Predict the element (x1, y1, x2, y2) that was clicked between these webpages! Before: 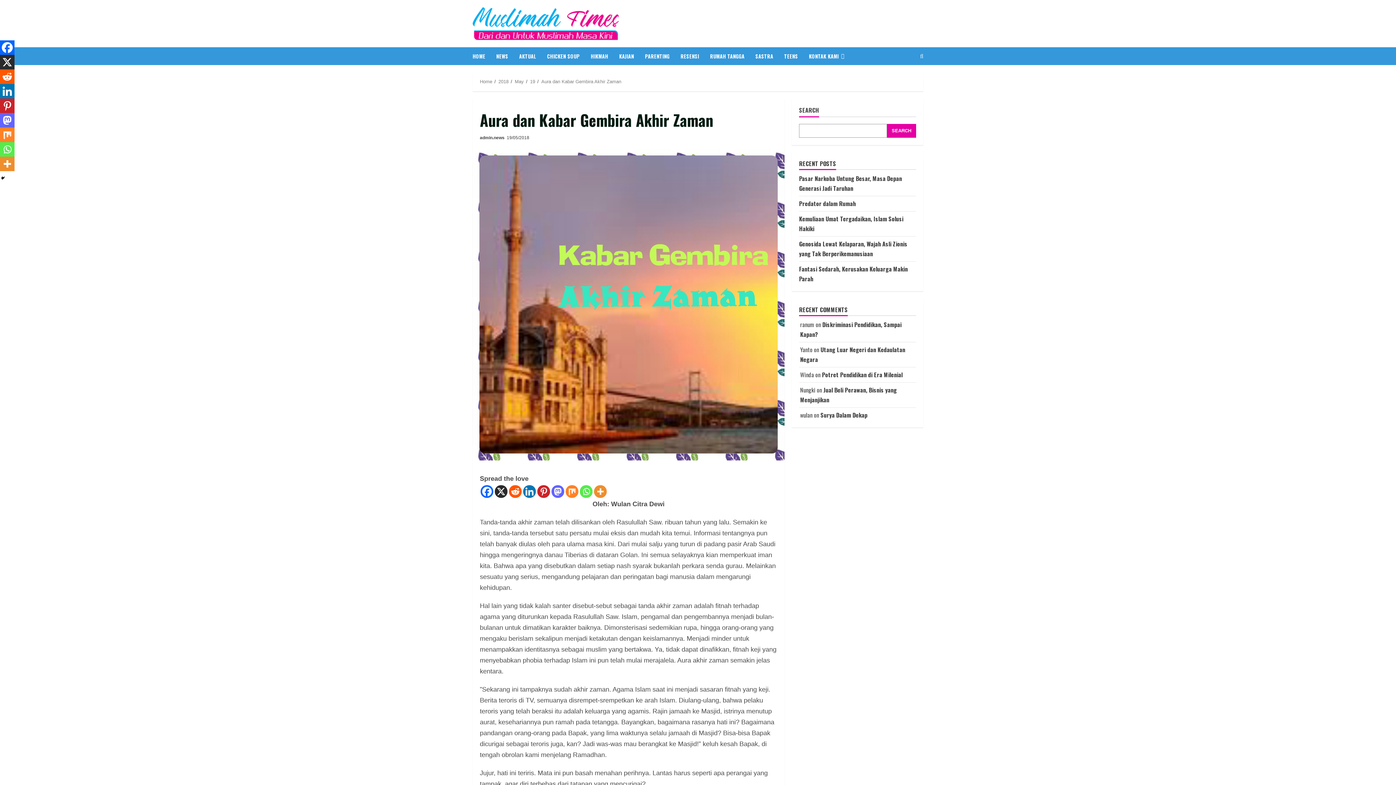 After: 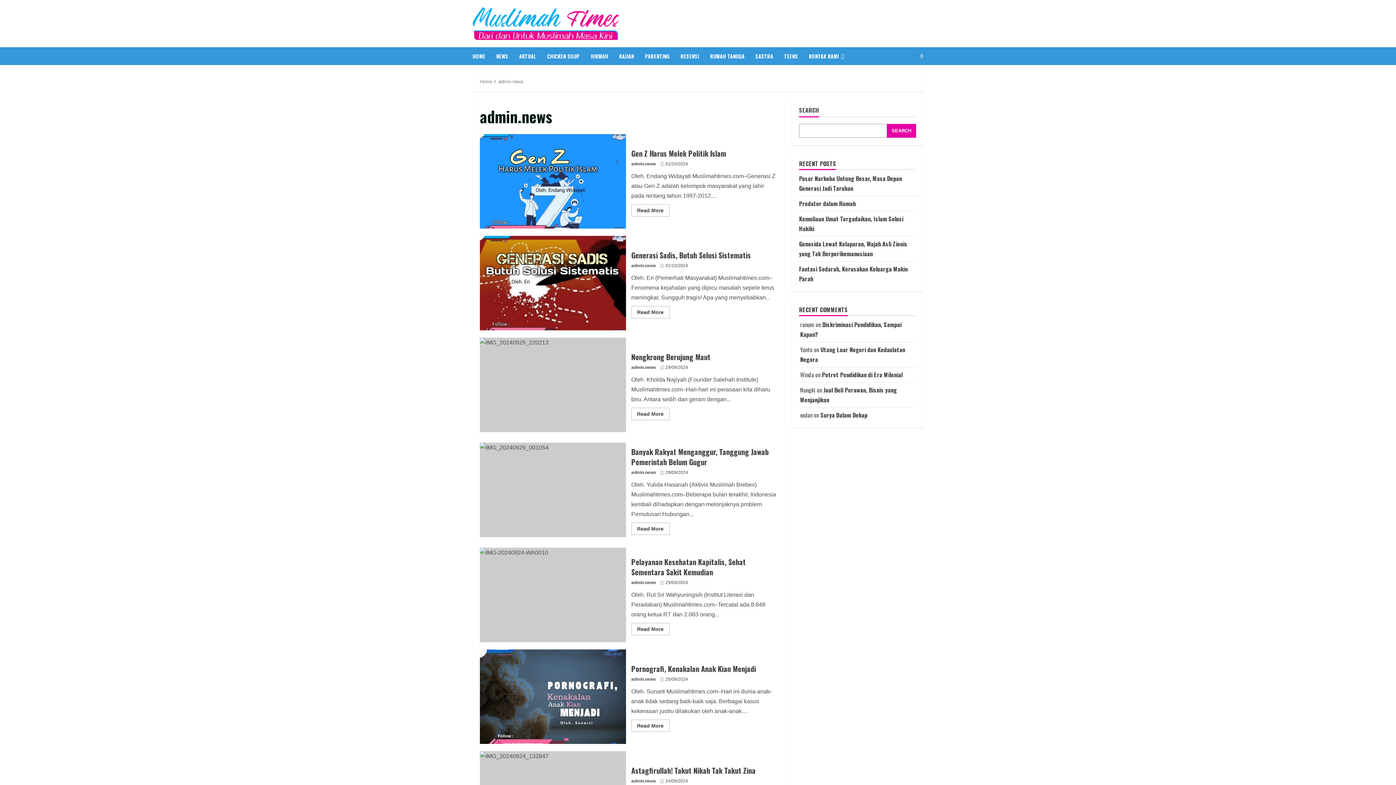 Action: bbox: (480, 134, 504, 141) label: admin.news